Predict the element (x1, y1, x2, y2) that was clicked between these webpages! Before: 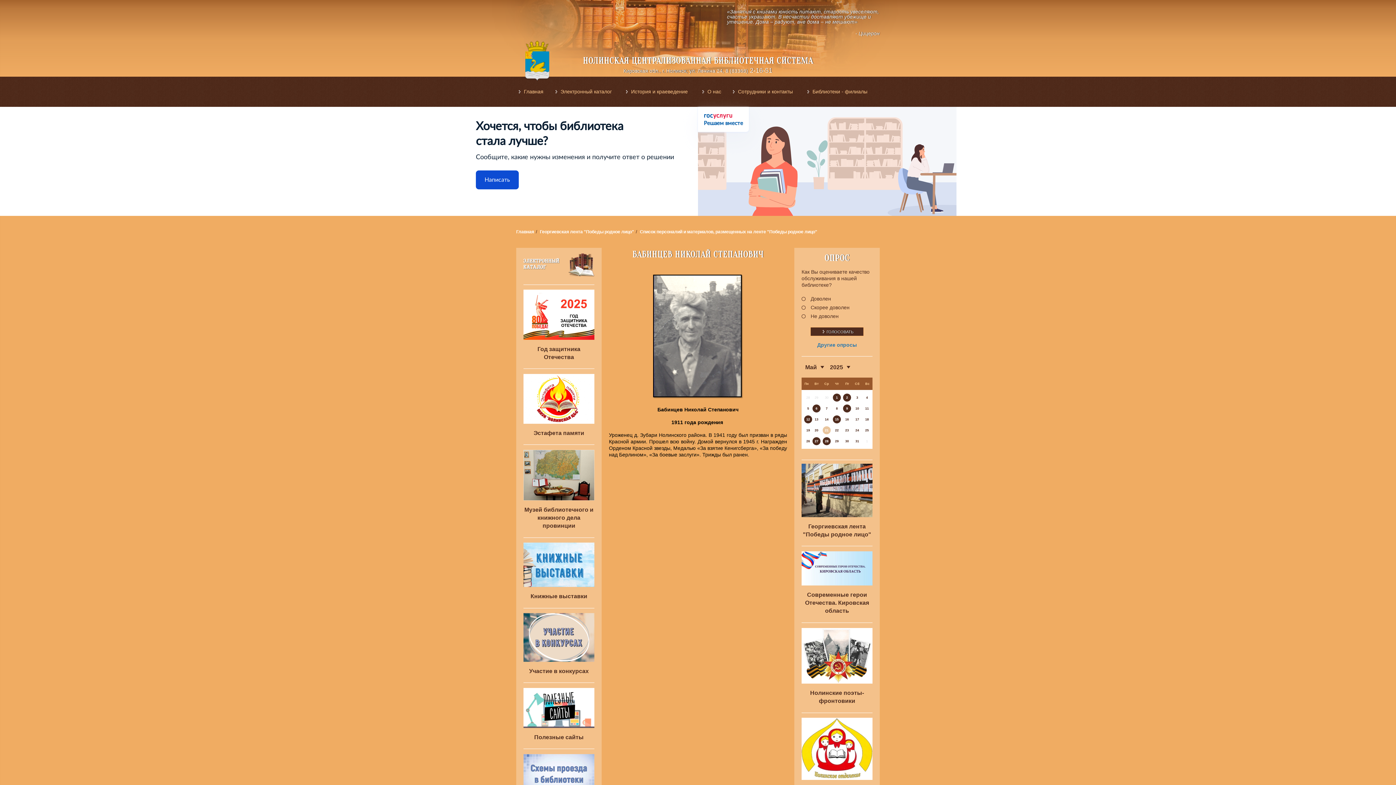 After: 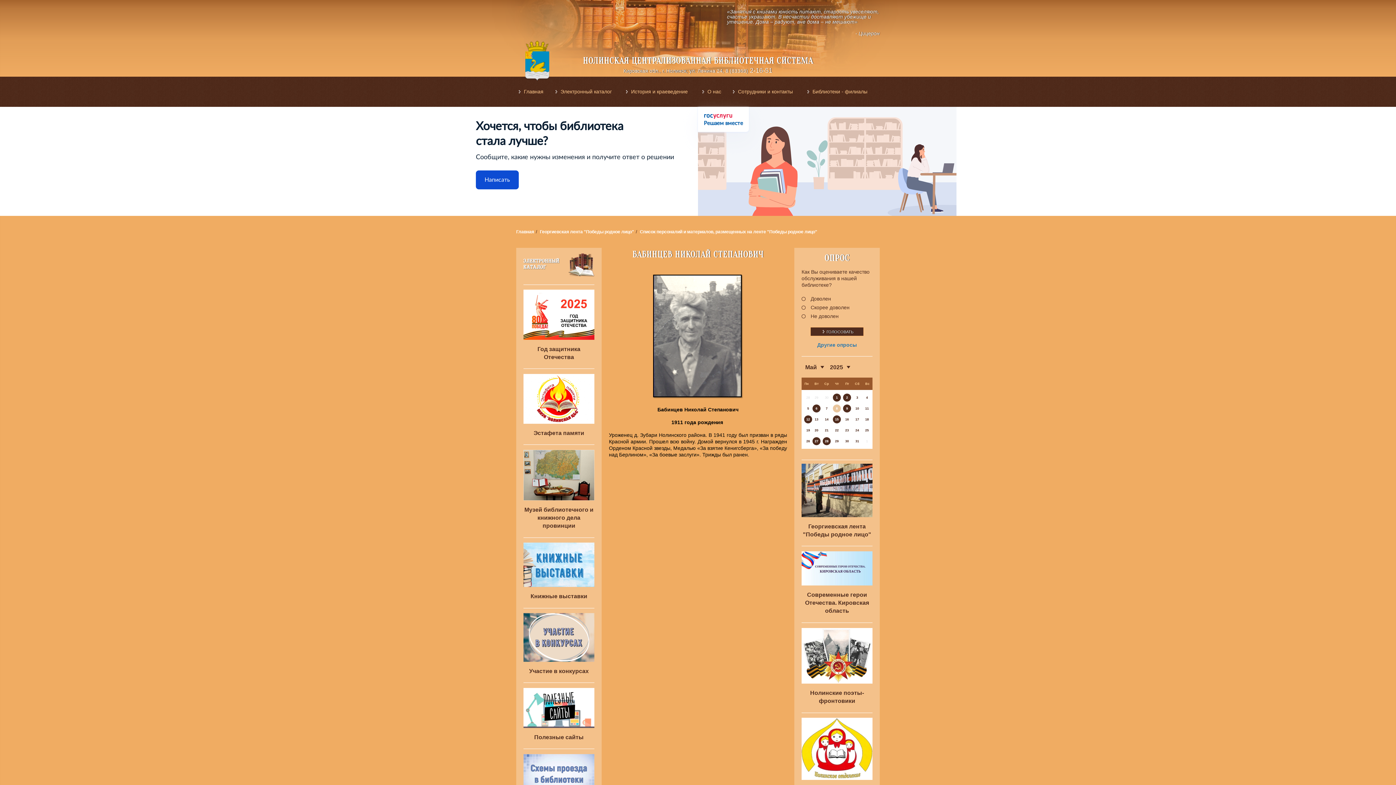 Action: bbox: (833, 404, 841, 412) label: 8